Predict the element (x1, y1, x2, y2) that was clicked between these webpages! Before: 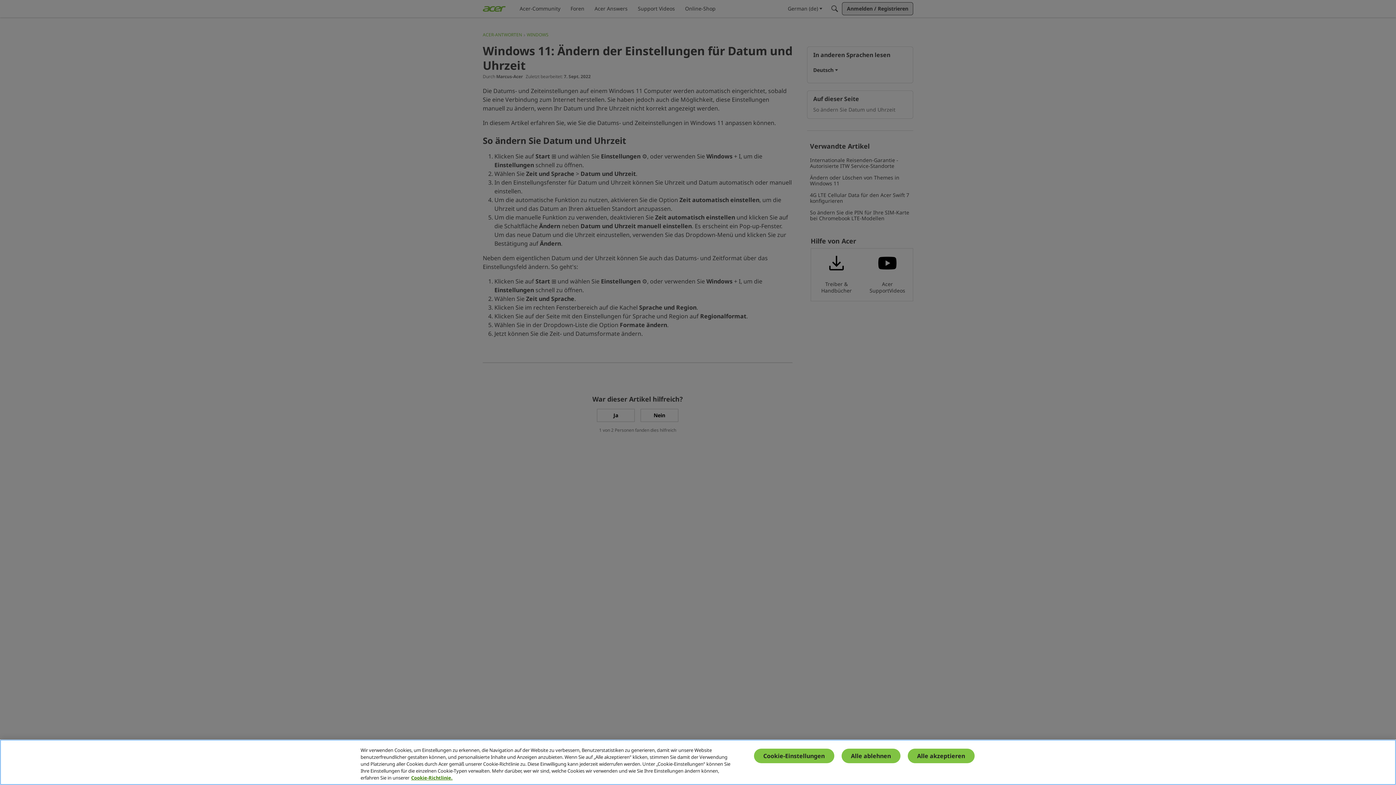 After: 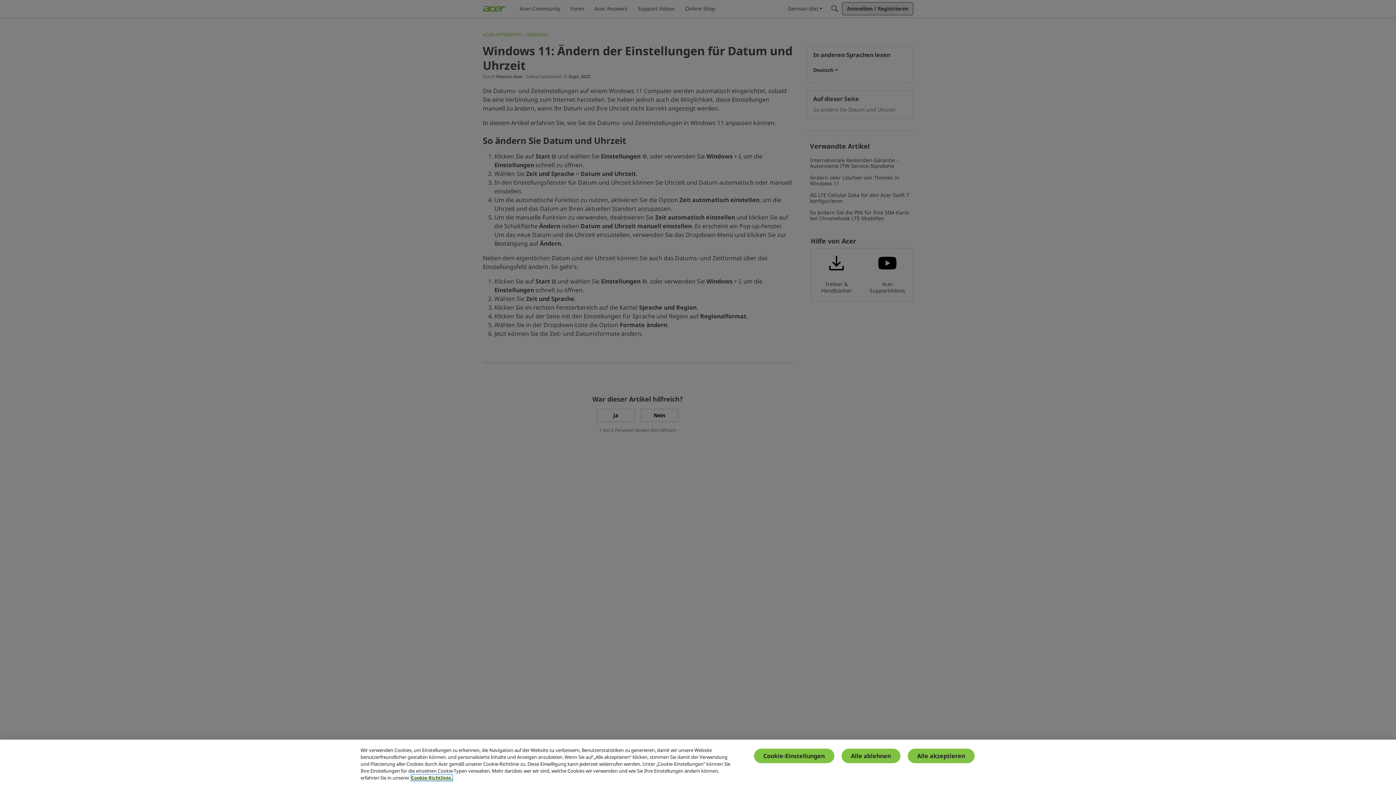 Action: bbox: (411, 774, 452, 781) label: Weitere Informationen zum Datenschutz, wird in einem neuen fenster geöffnet